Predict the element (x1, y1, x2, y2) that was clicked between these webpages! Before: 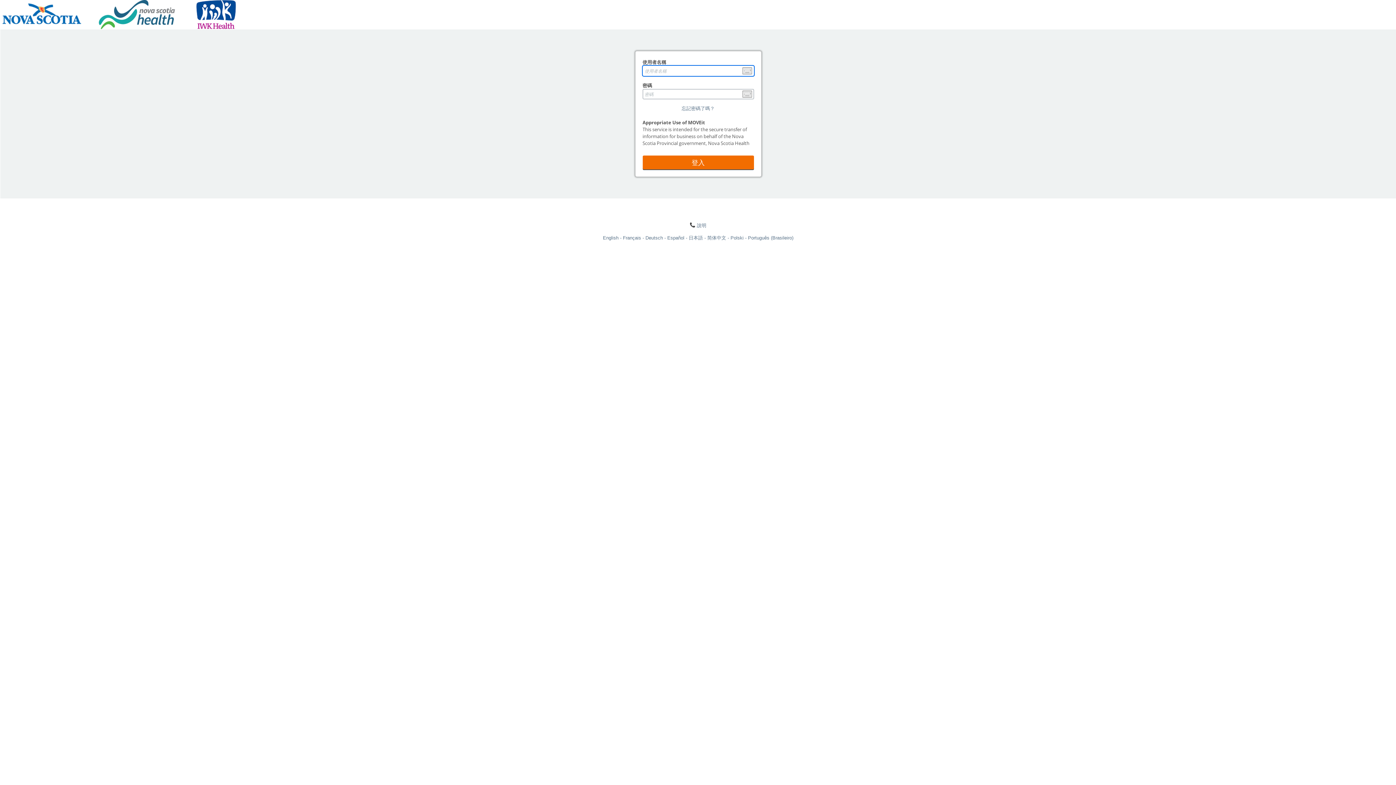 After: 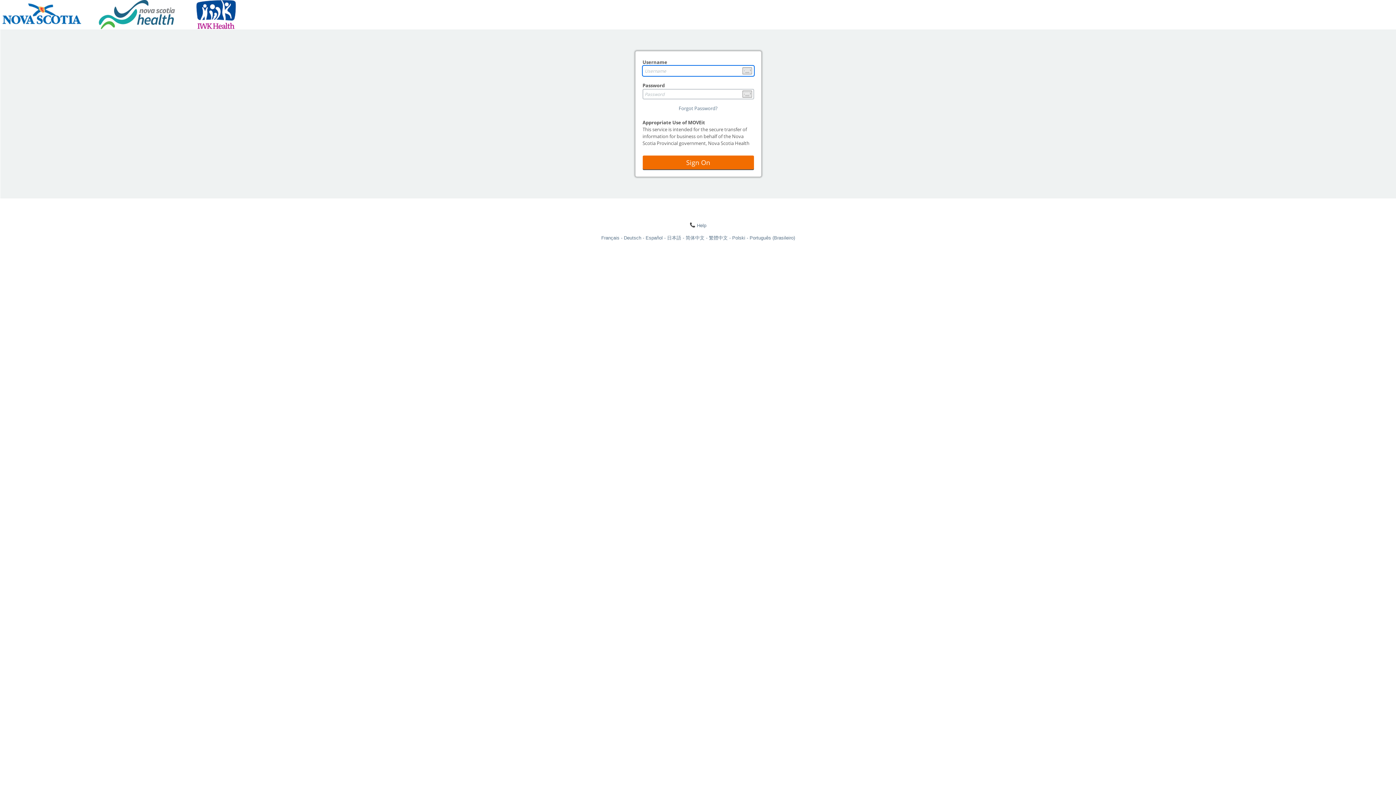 Action: bbox: (603, 235, 623, 240) label: English